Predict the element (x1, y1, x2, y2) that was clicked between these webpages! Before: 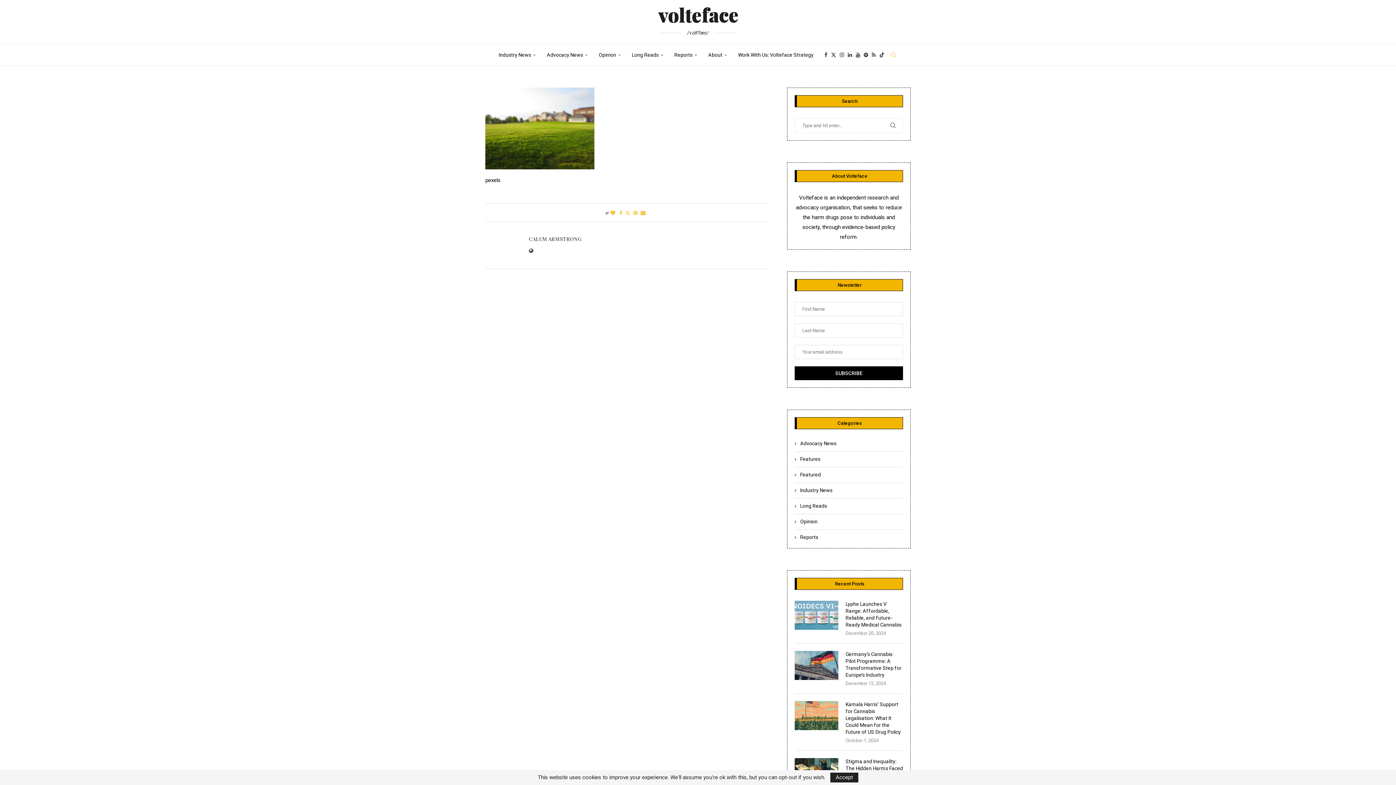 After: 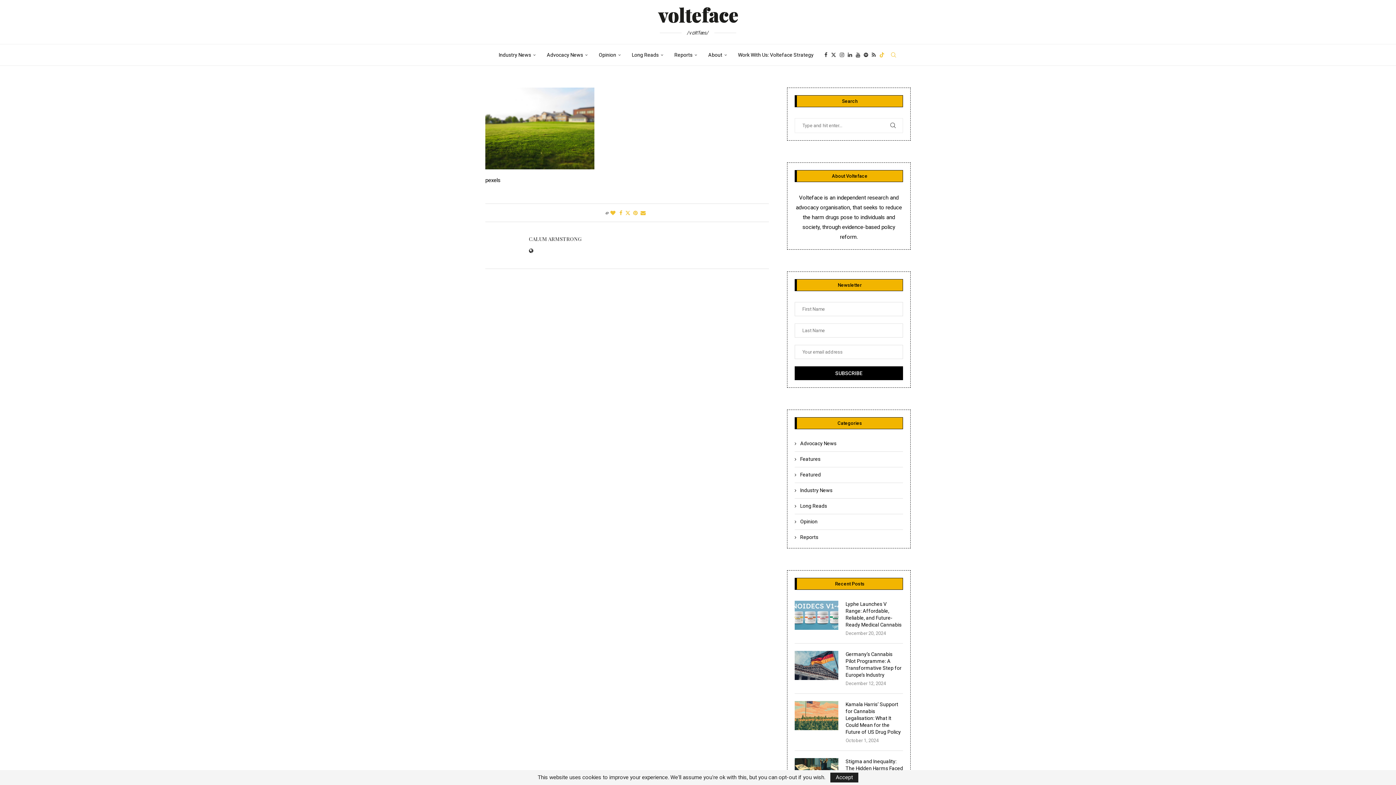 Action: label: Tiktok bbox: (879, 44, 884, 65)